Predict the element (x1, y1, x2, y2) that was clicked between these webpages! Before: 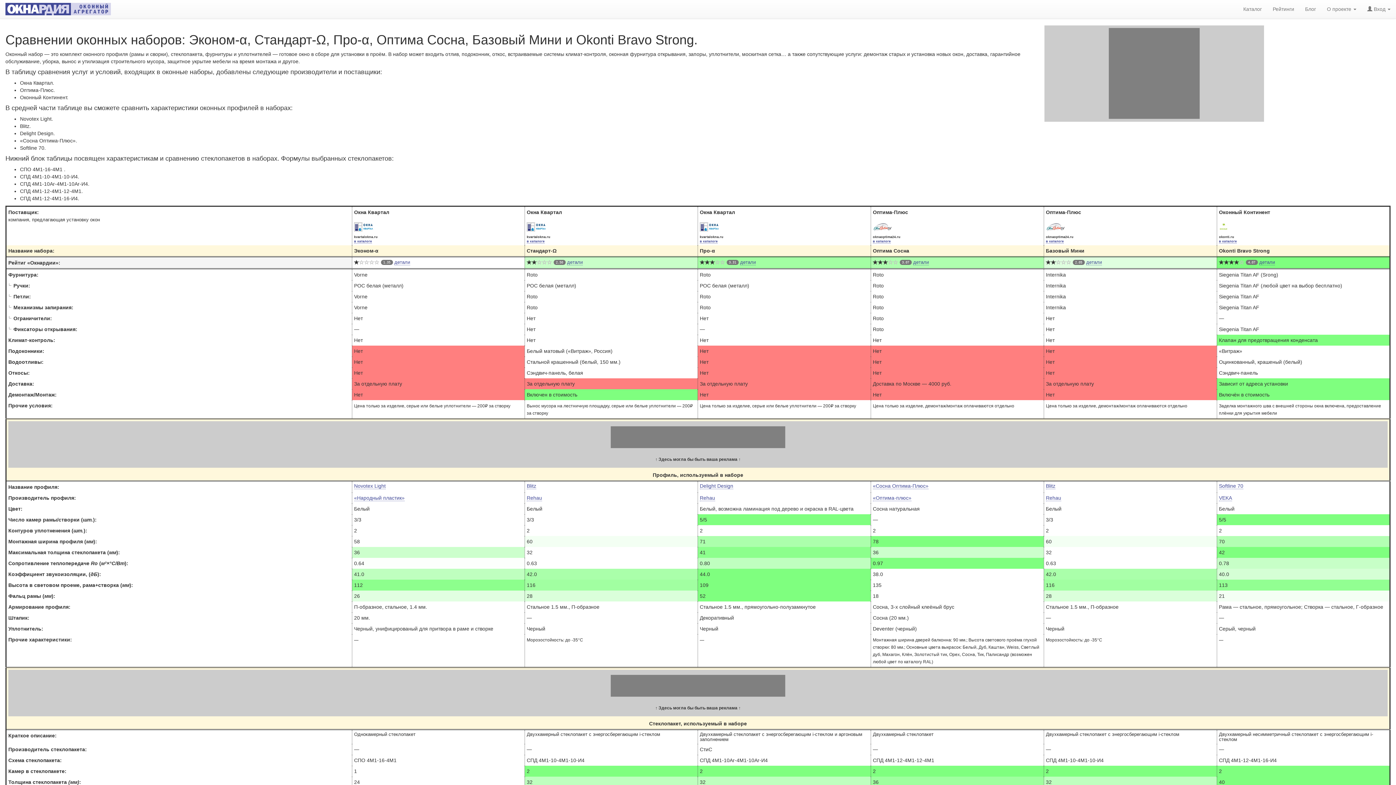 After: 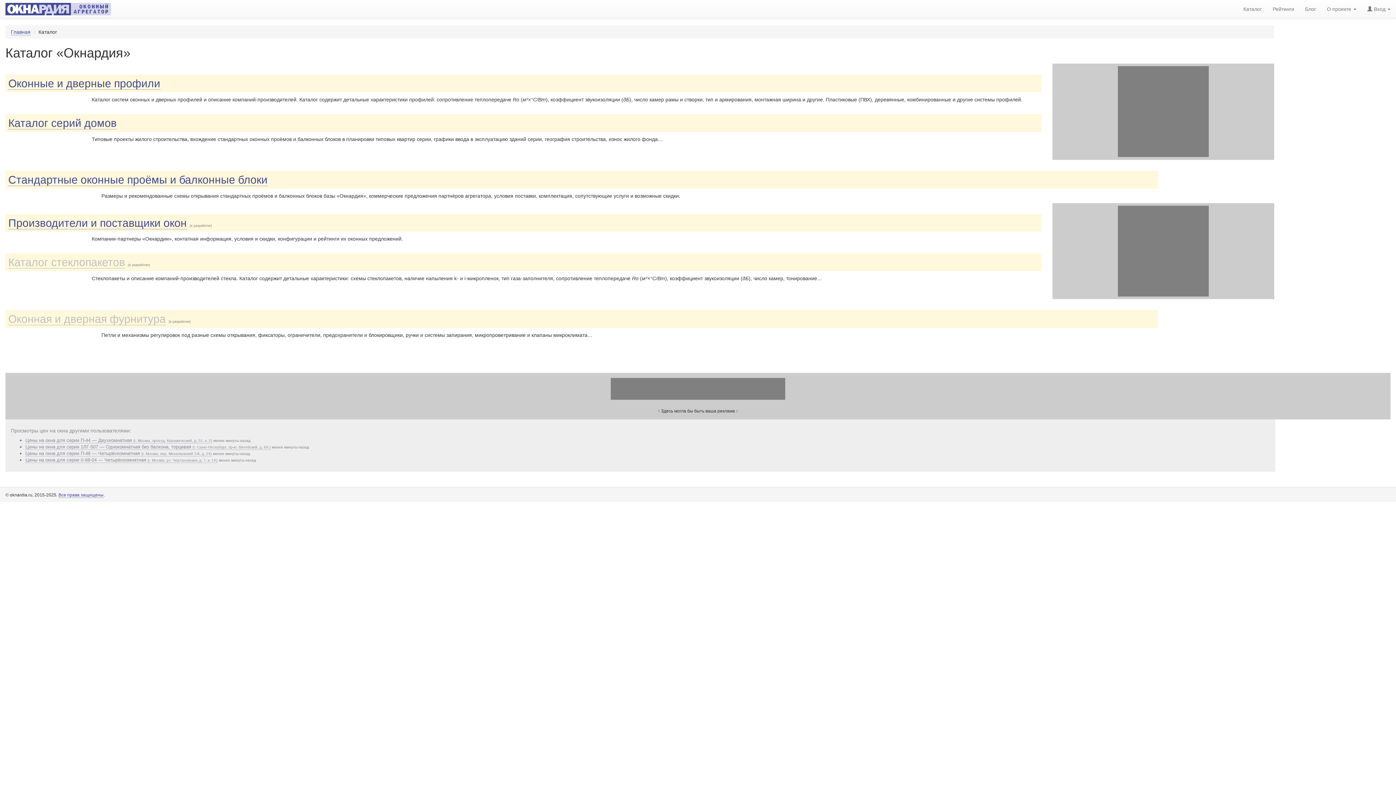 Action: label: Каталог bbox: (1238, 0, 1267, 18)